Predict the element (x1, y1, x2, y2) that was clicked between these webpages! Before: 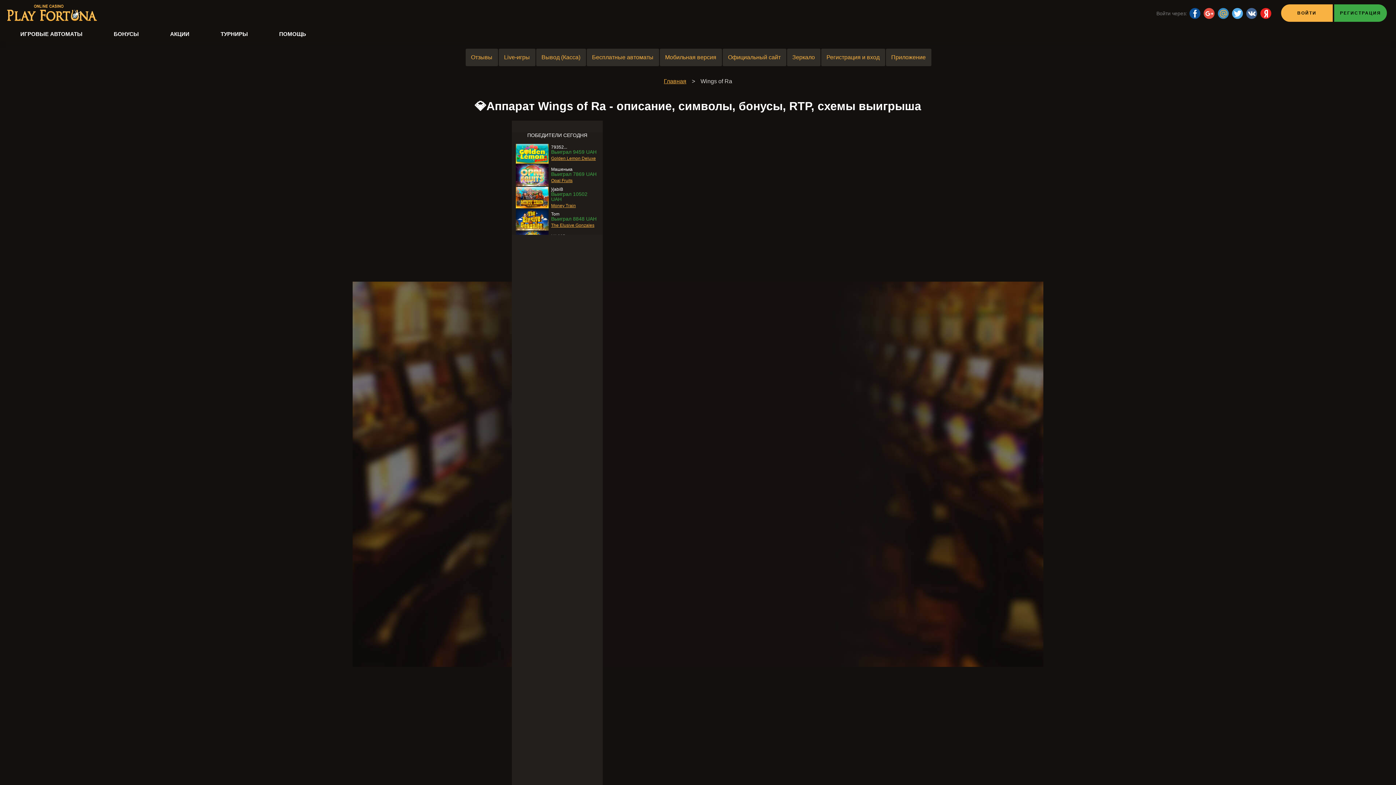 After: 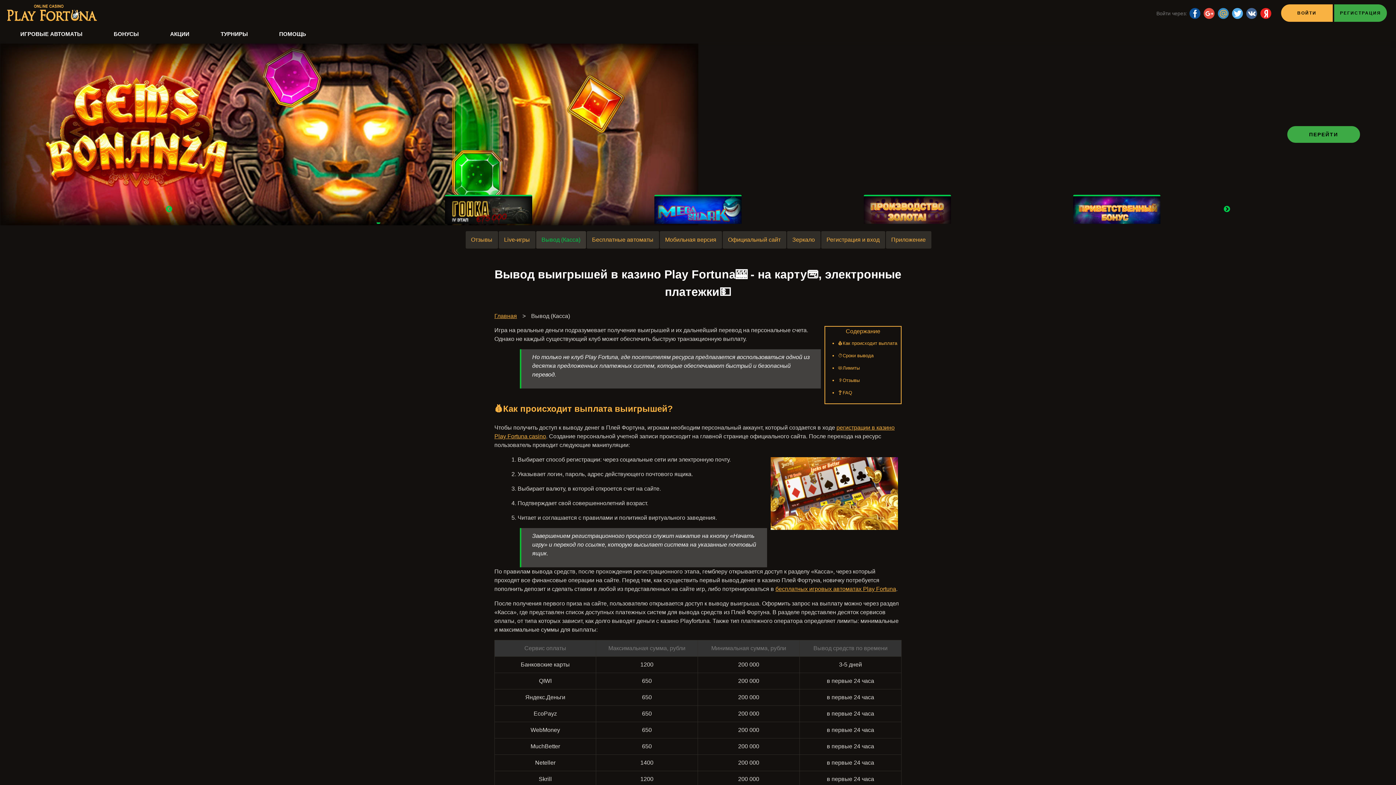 Action: bbox: (536, 48, 586, 66) label: Вывод (Касса)